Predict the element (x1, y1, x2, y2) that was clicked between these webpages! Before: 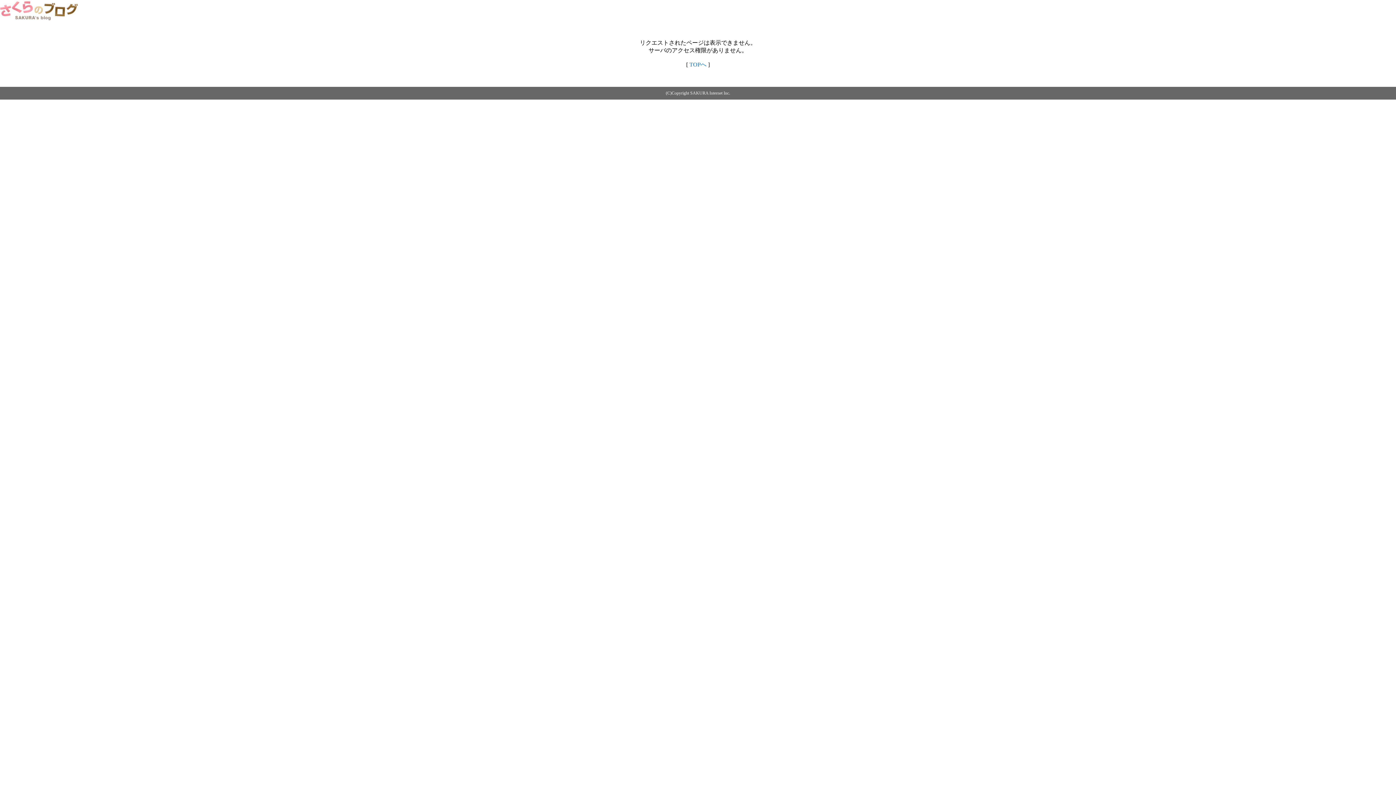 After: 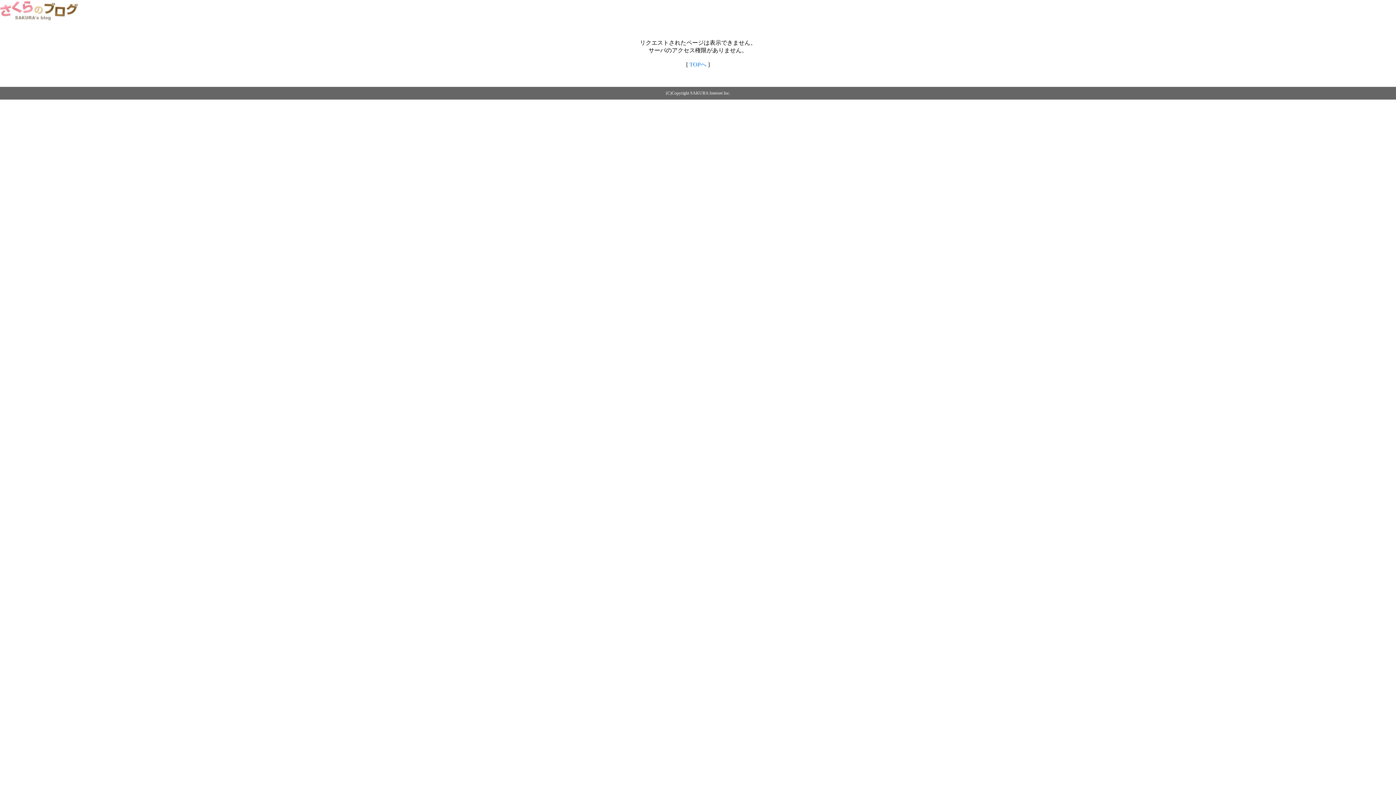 Action: bbox: (689, 61, 706, 67) label: TOPへ